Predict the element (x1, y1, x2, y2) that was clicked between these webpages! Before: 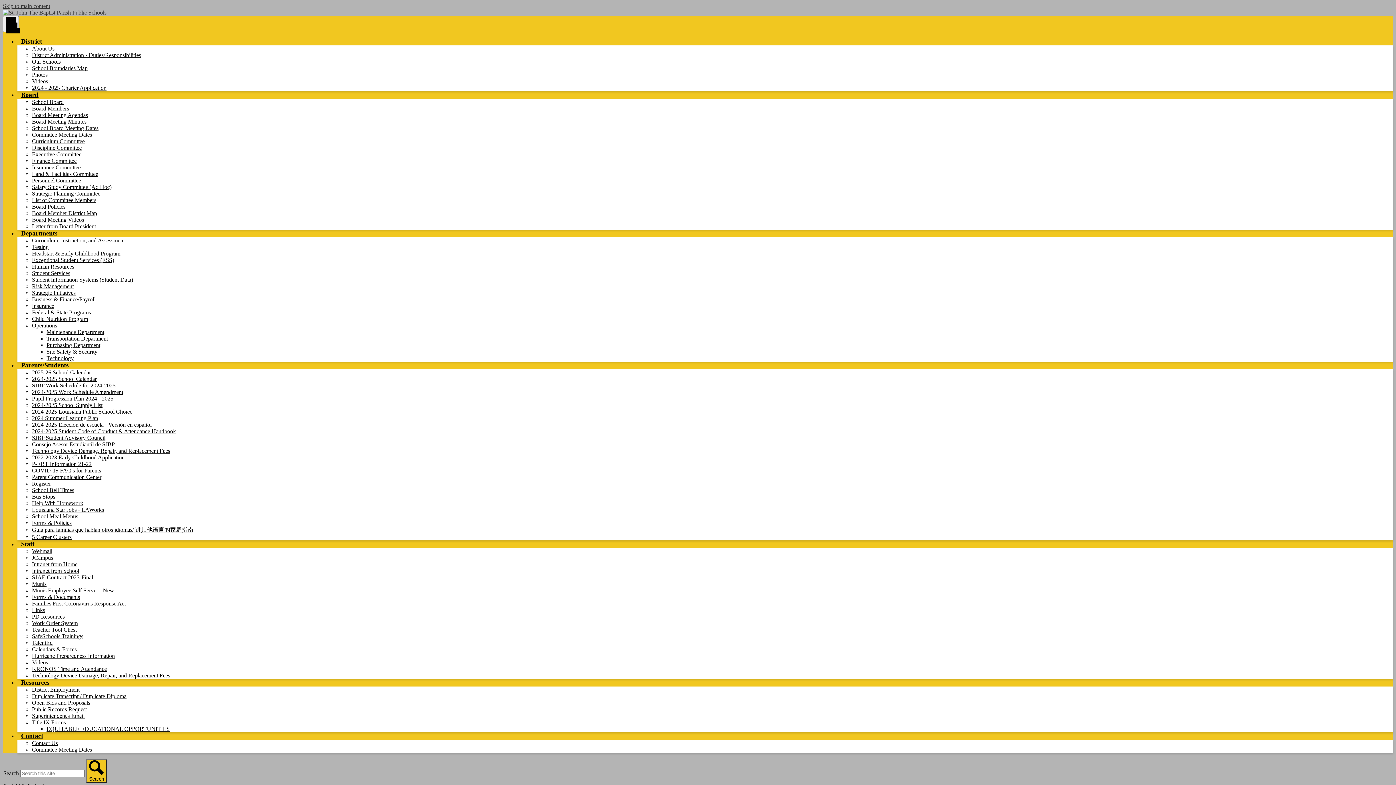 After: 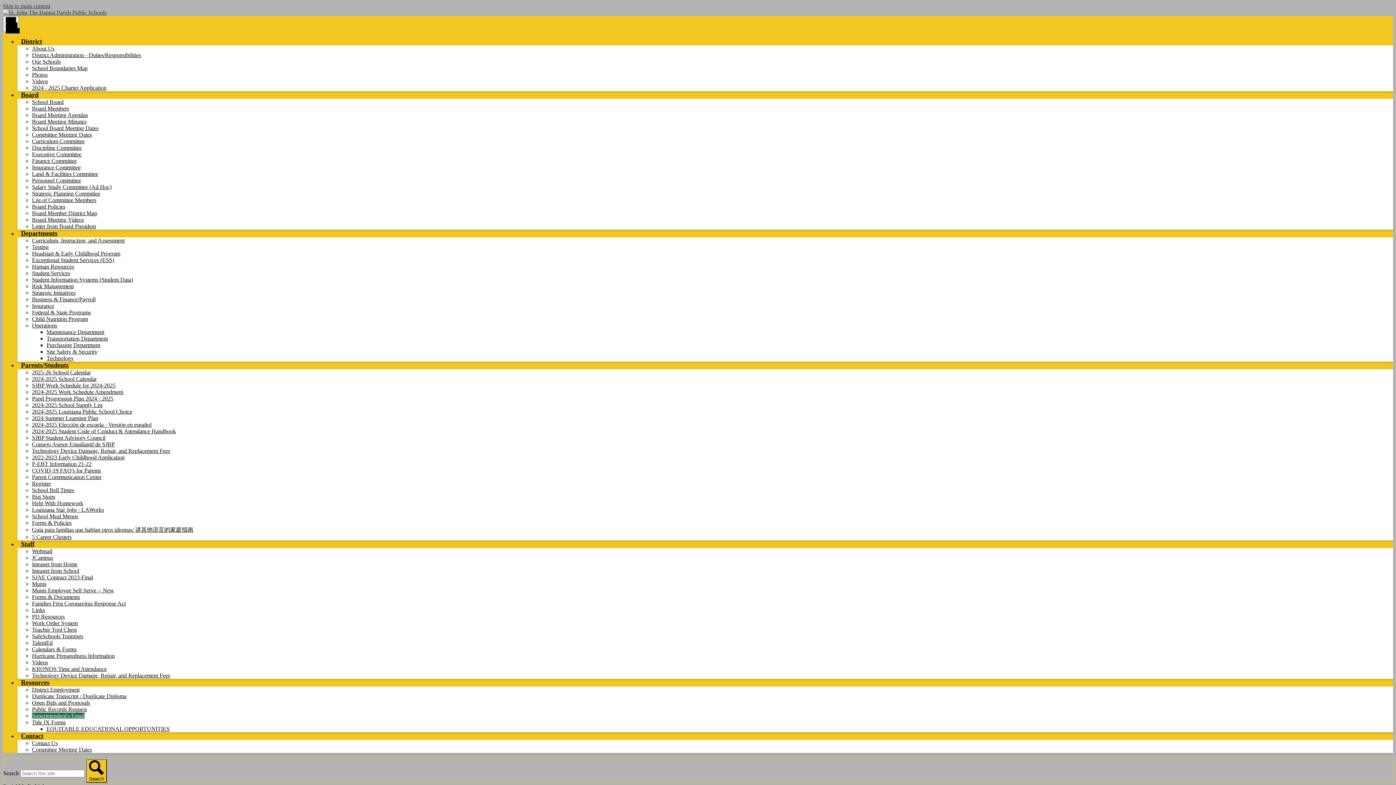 Action: bbox: (32, 713, 84, 719) label: Superintendent's Email